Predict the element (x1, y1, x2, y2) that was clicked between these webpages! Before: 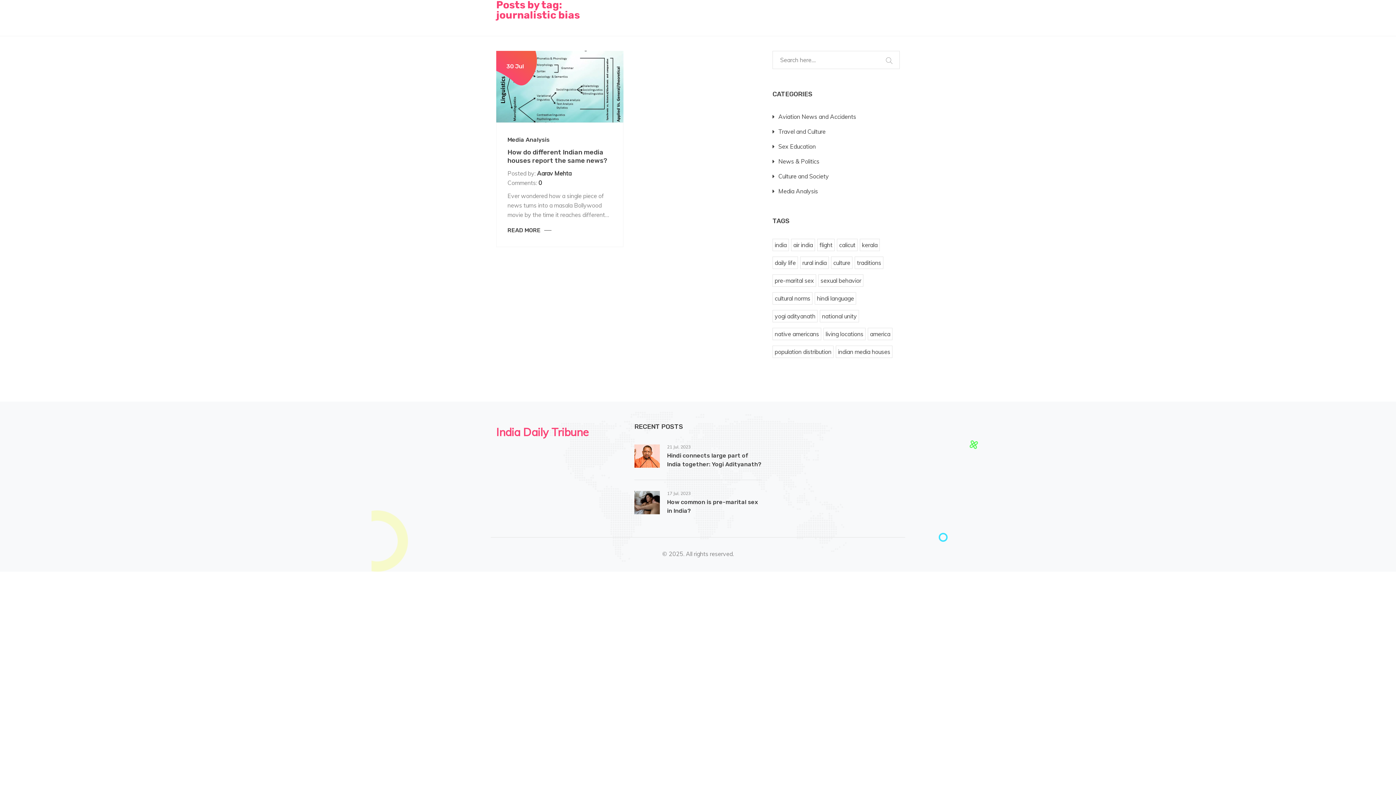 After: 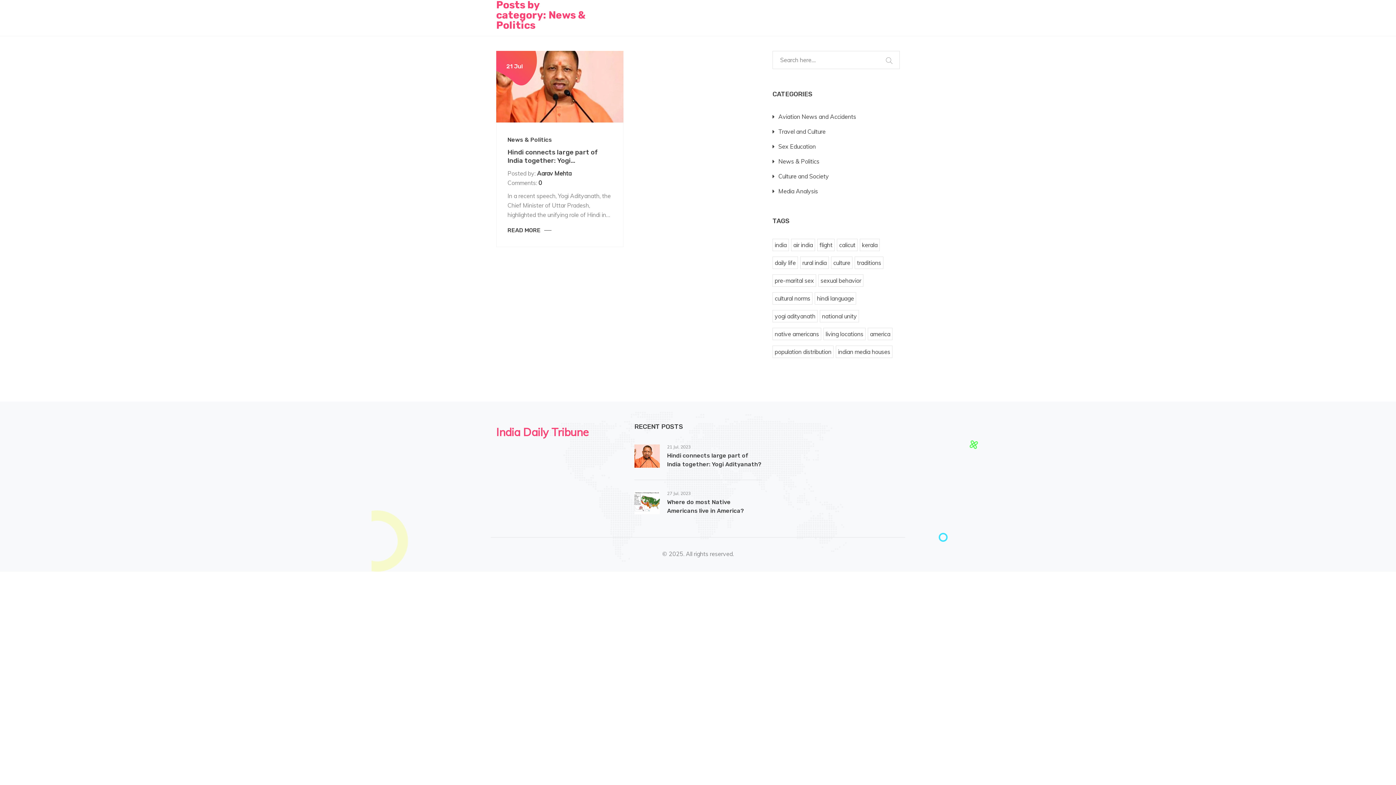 Action: bbox: (772, 157, 819, 165) label: News & Politics